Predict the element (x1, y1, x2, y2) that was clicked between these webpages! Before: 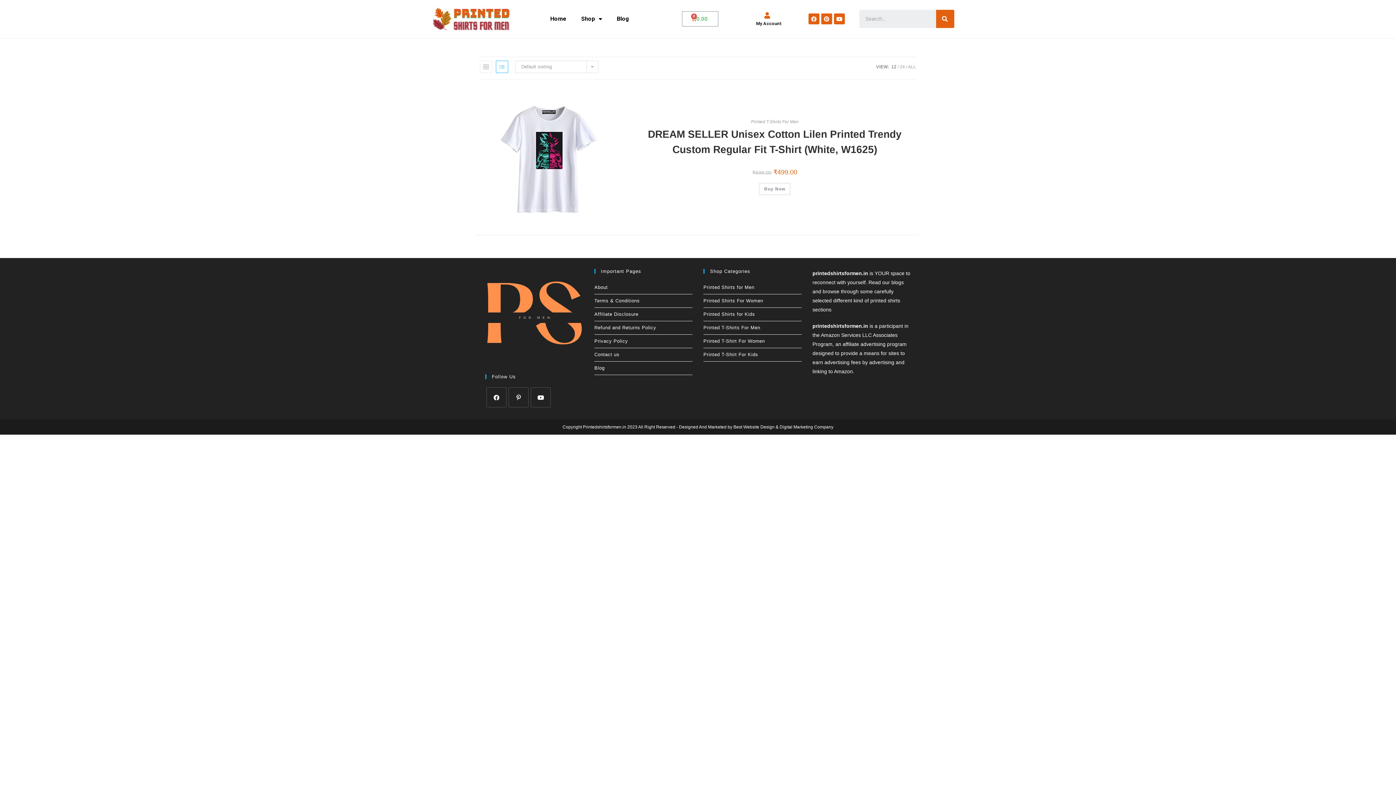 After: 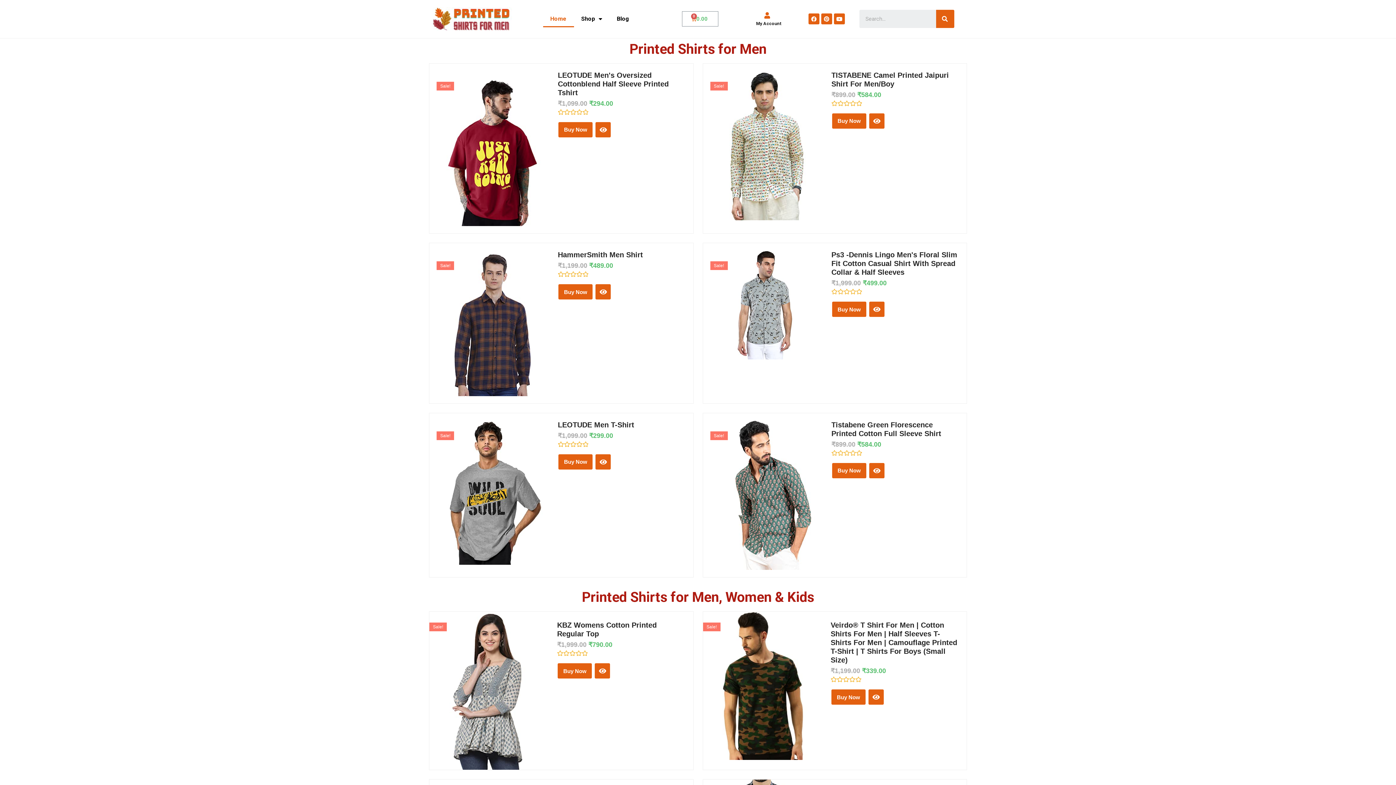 Action: bbox: (432, 7, 515, 30)